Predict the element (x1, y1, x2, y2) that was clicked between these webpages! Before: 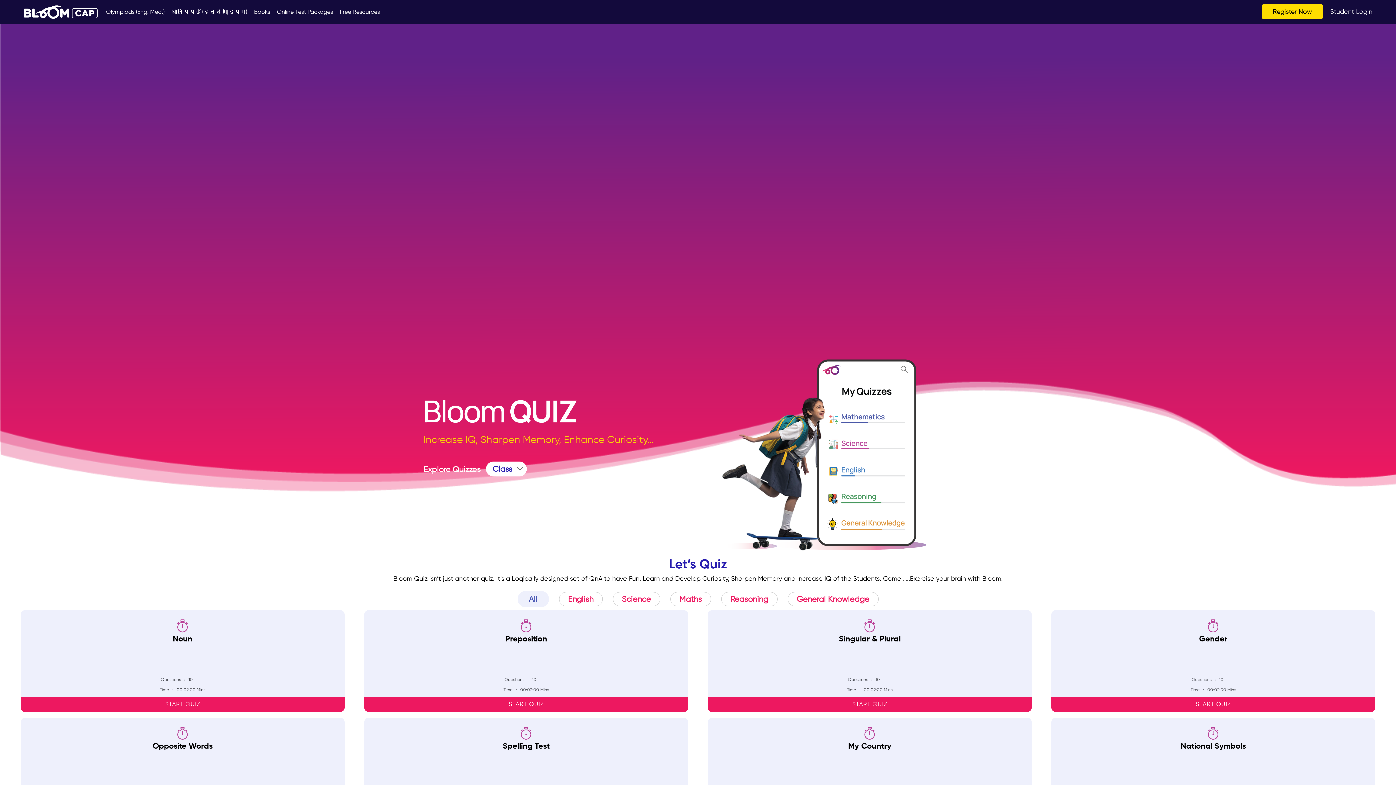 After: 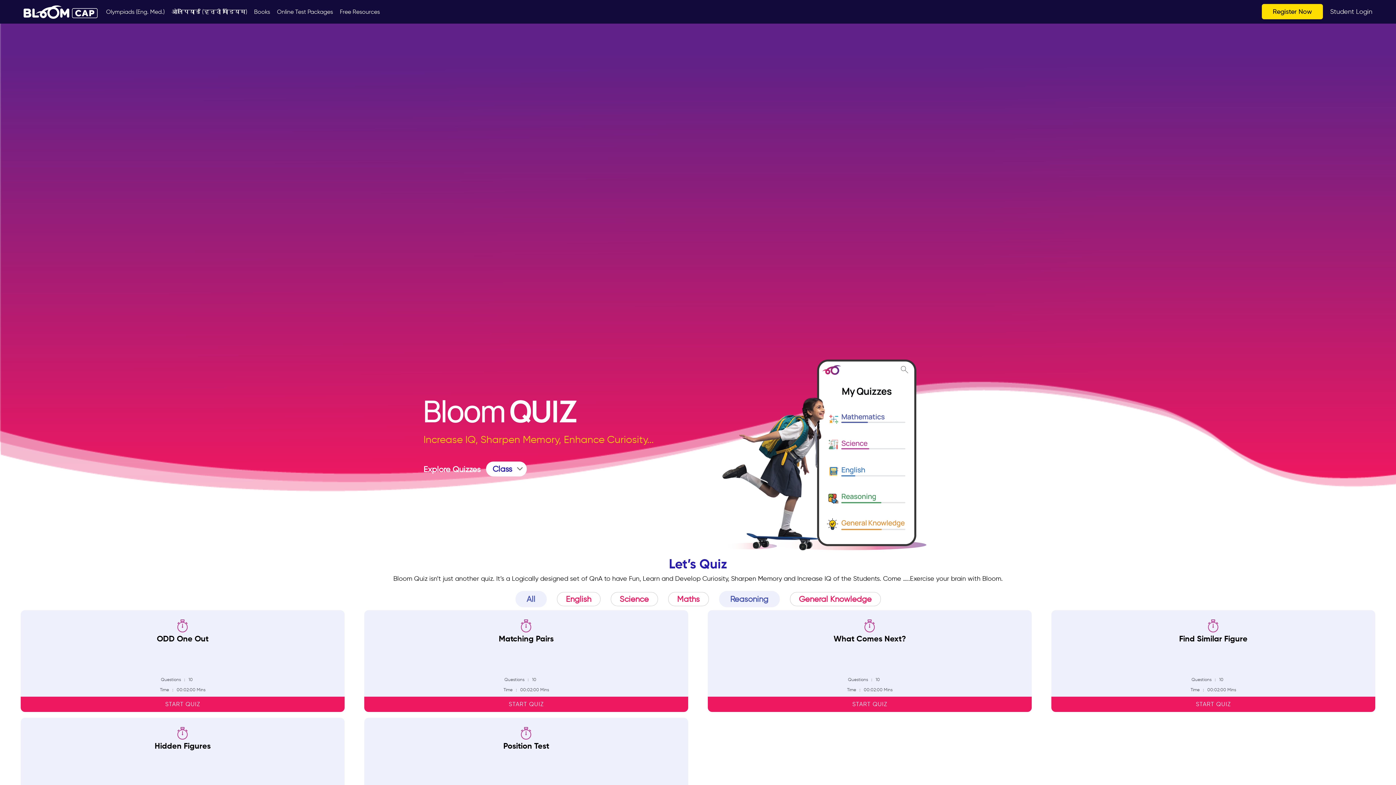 Action: bbox: (721, 592, 777, 606) label: Reasoning